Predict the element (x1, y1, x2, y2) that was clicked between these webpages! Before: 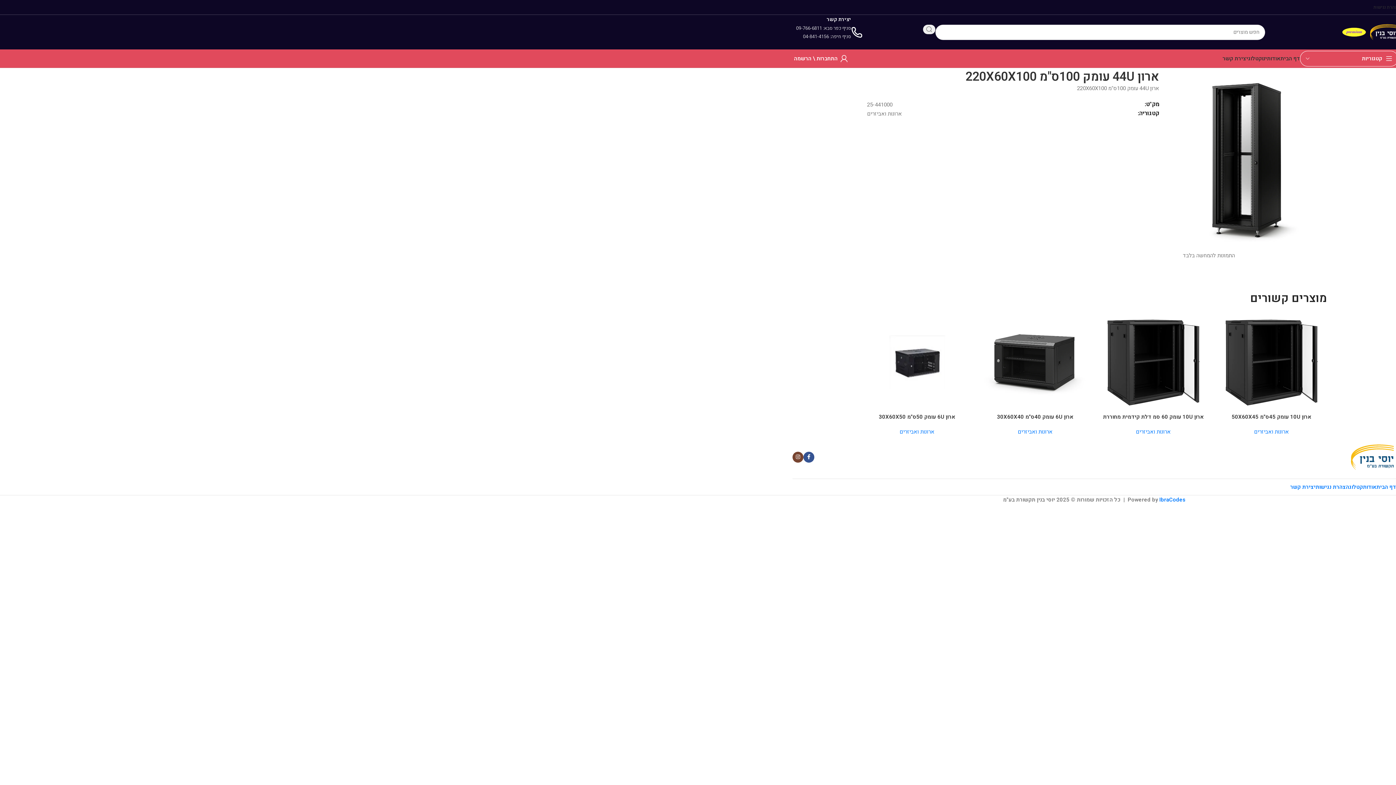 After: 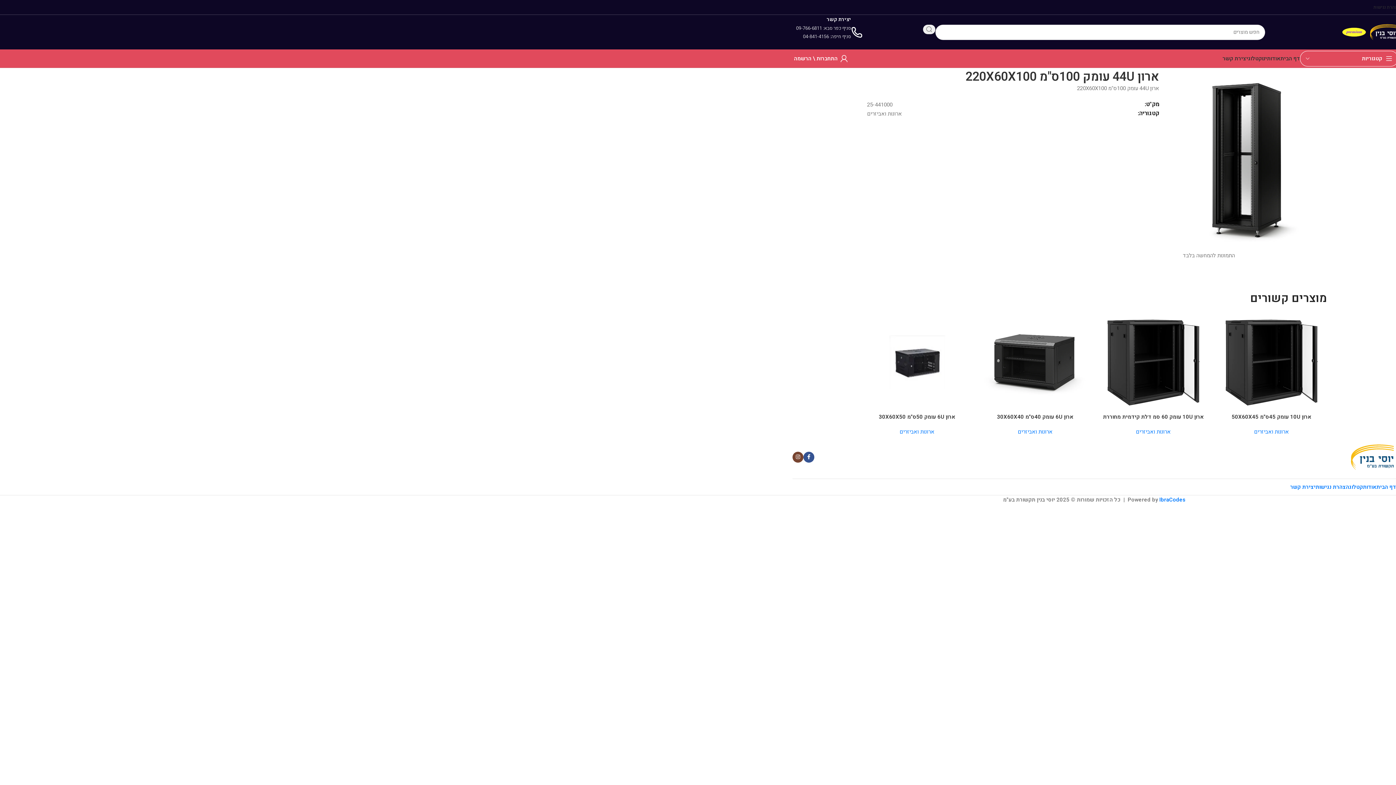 Action: label: Image link bbox: (1349, 452, 1396, 460)